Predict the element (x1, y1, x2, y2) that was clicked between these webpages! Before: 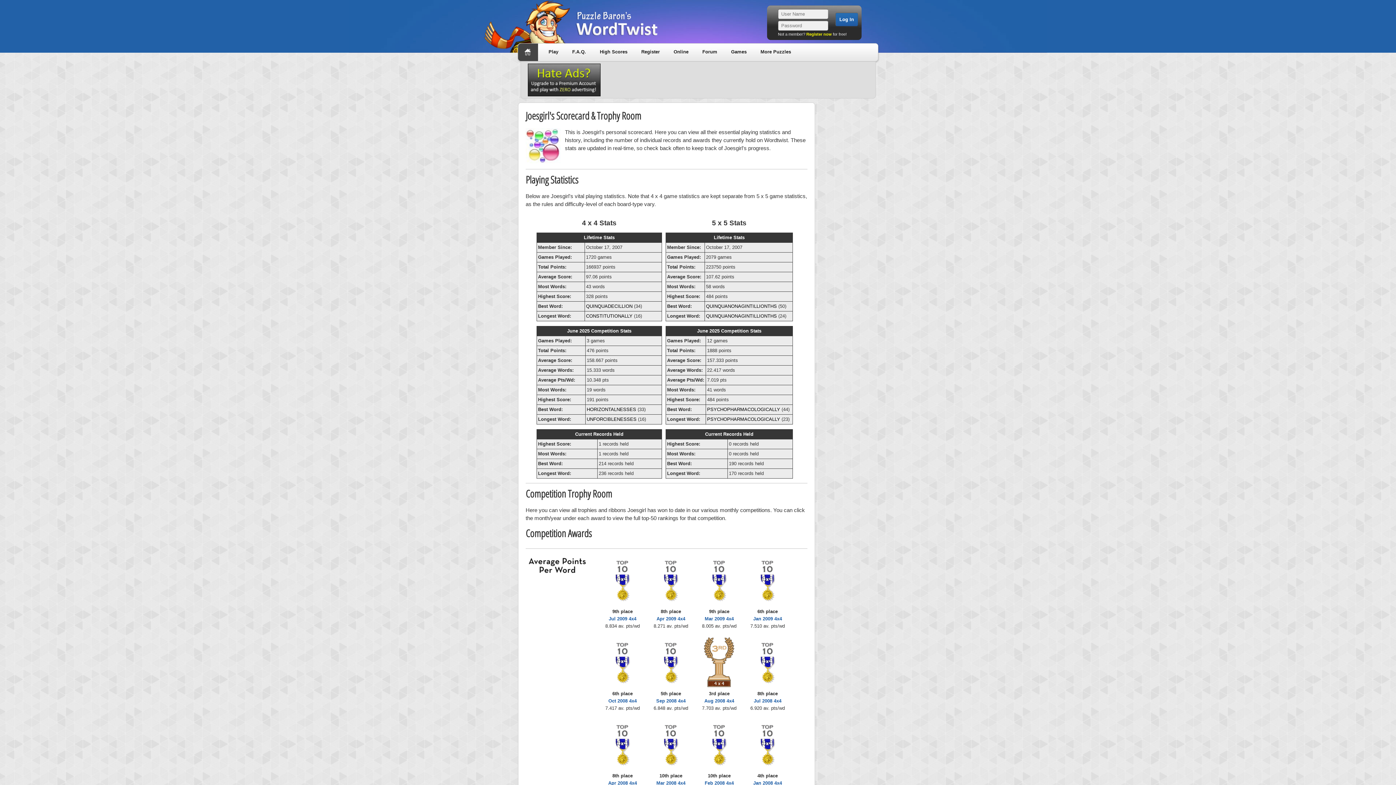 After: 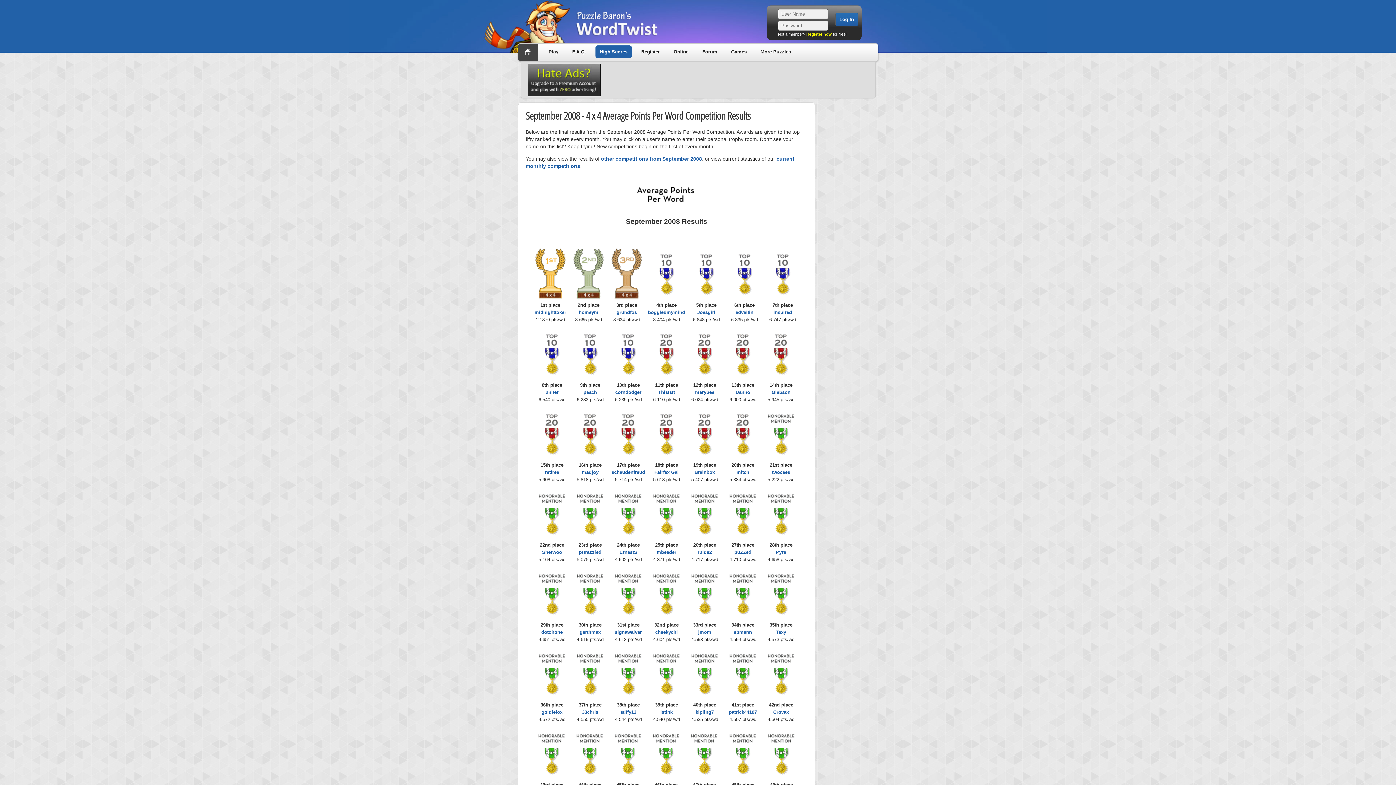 Action: bbox: (656, 698, 685, 704) label: Sep 2008 4x4